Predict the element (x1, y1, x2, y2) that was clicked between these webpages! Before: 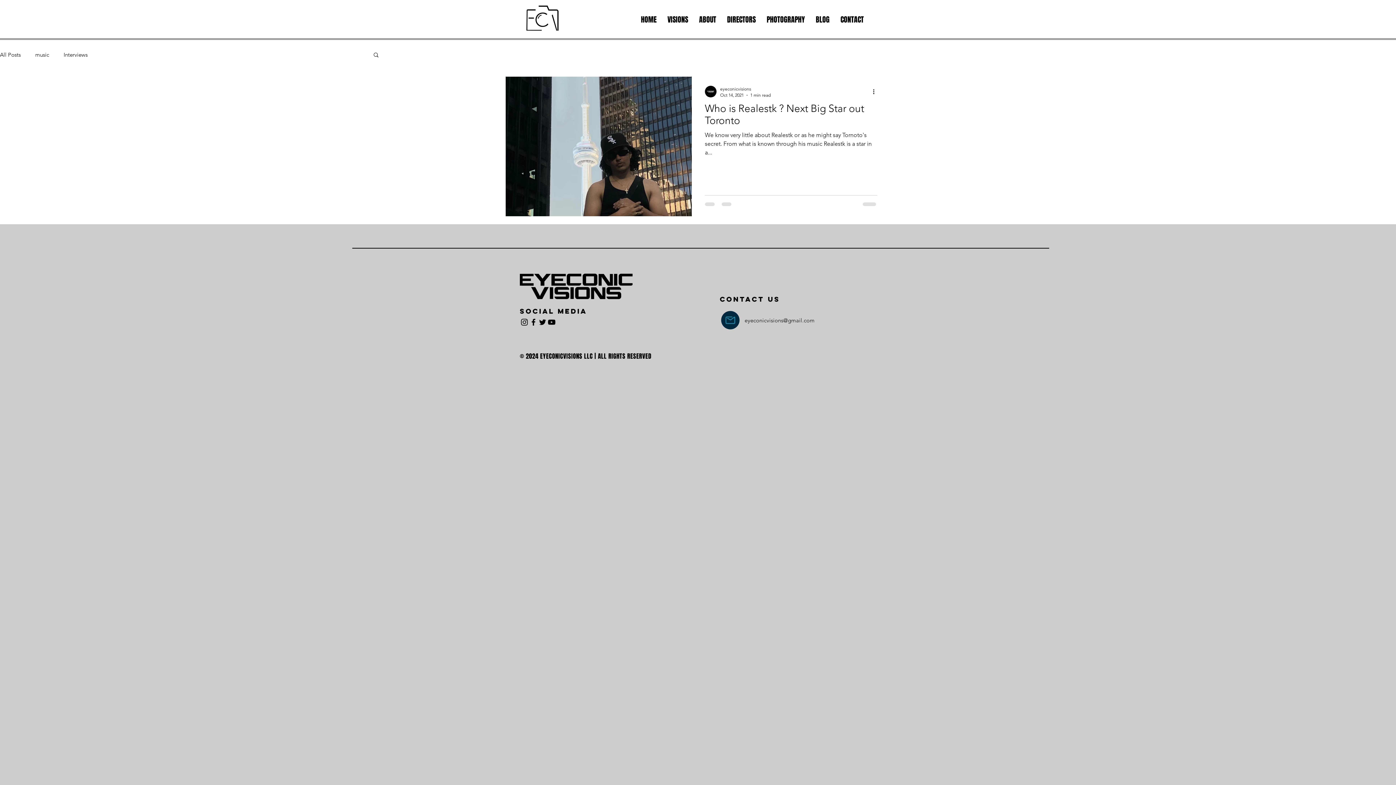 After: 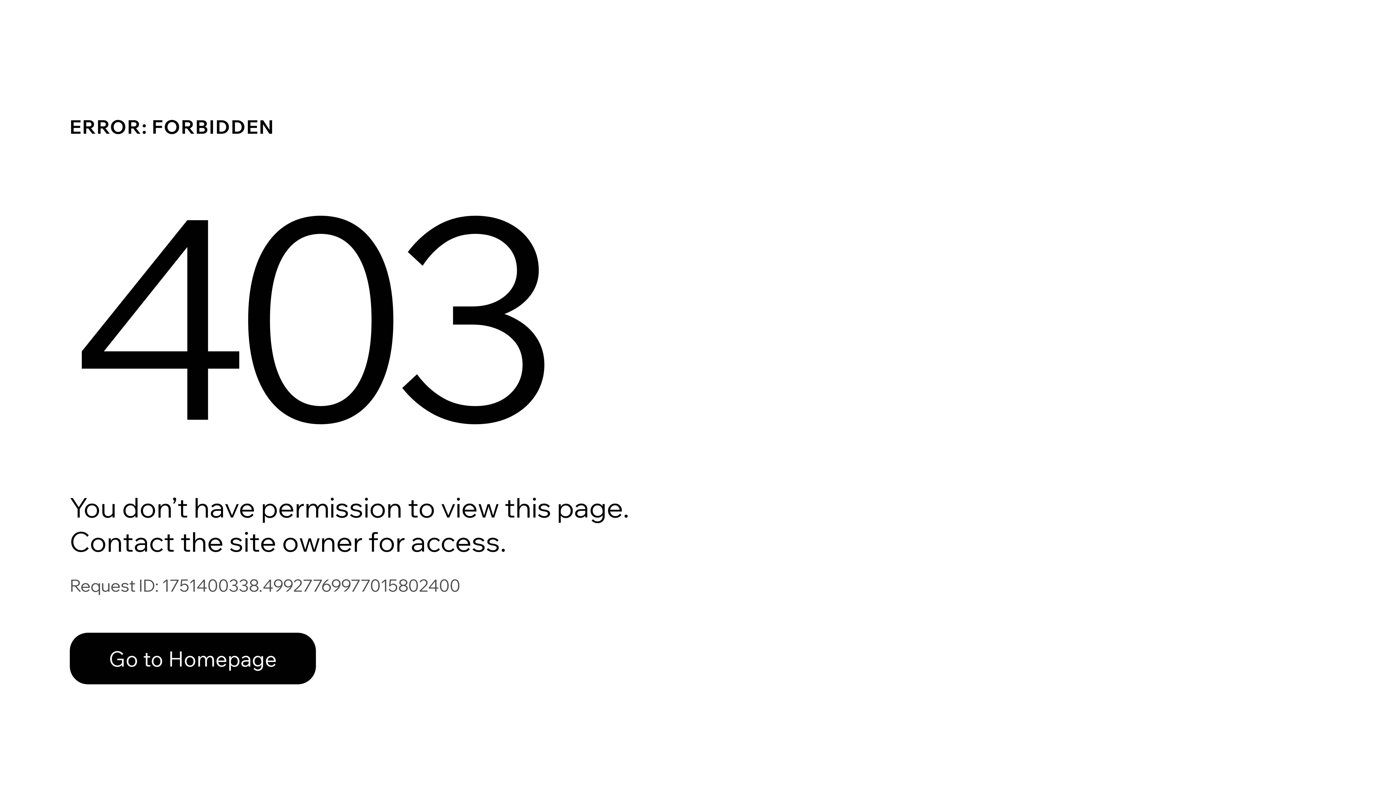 Action: bbox: (705, 85, 716, 97)